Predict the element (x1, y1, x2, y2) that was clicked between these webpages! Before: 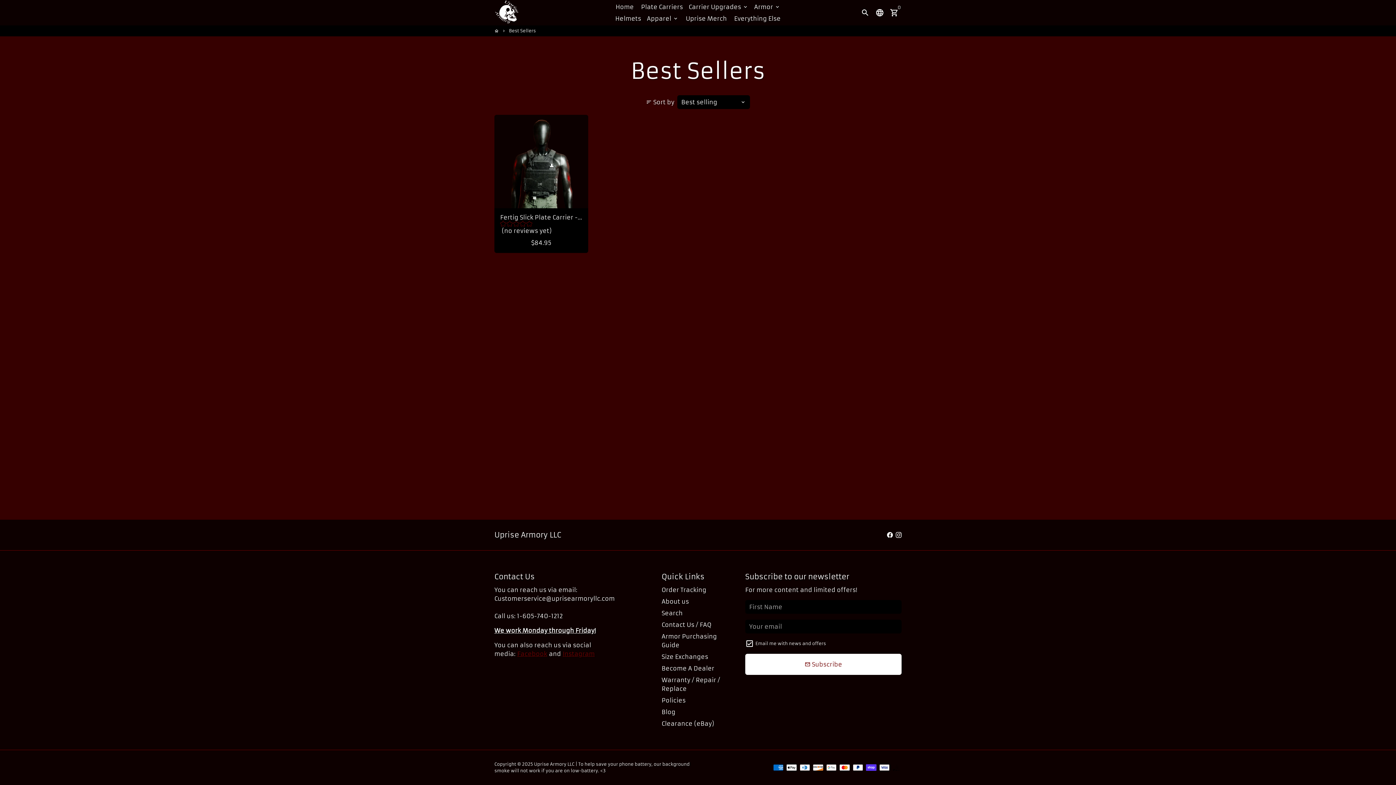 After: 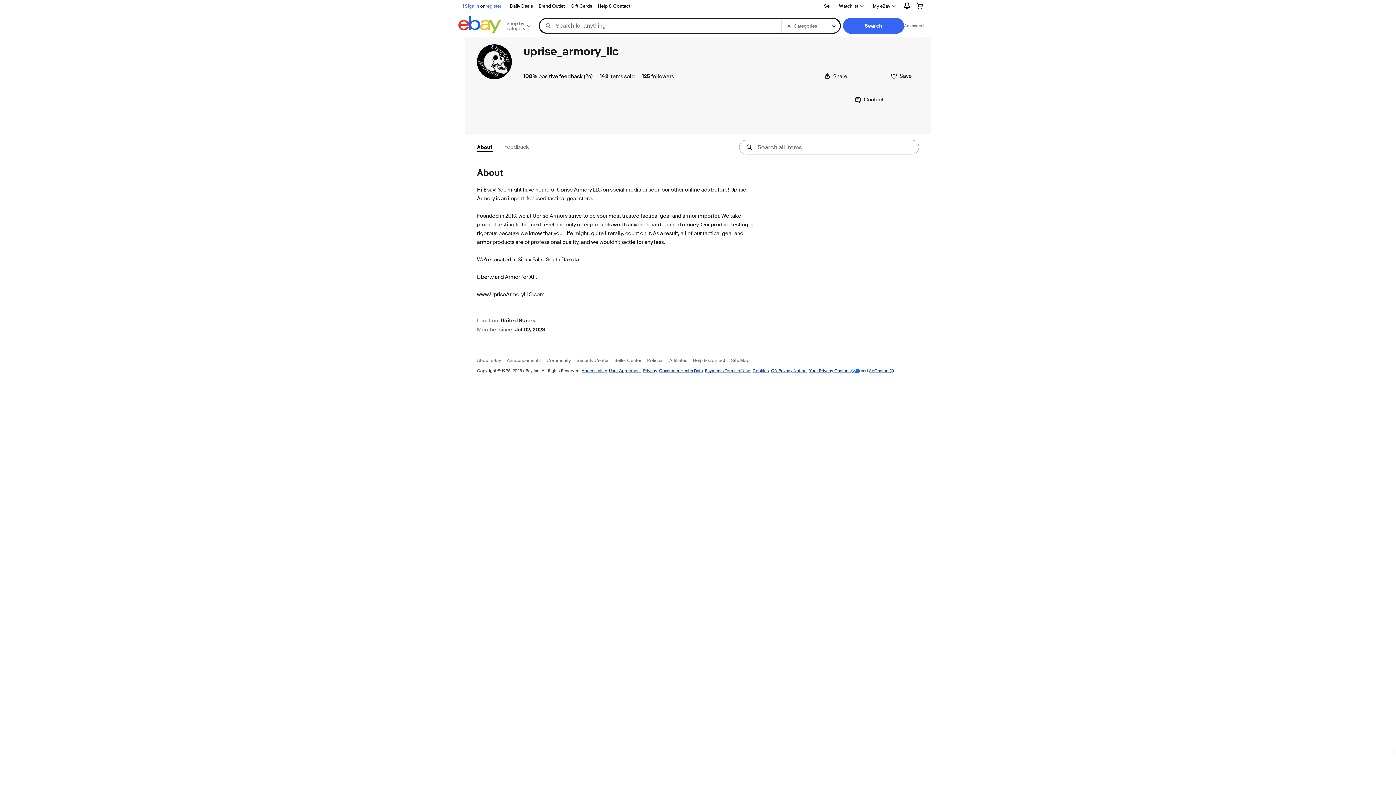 Action: label: Clearance (eBay) bbox: (661, 719, 714, 728)